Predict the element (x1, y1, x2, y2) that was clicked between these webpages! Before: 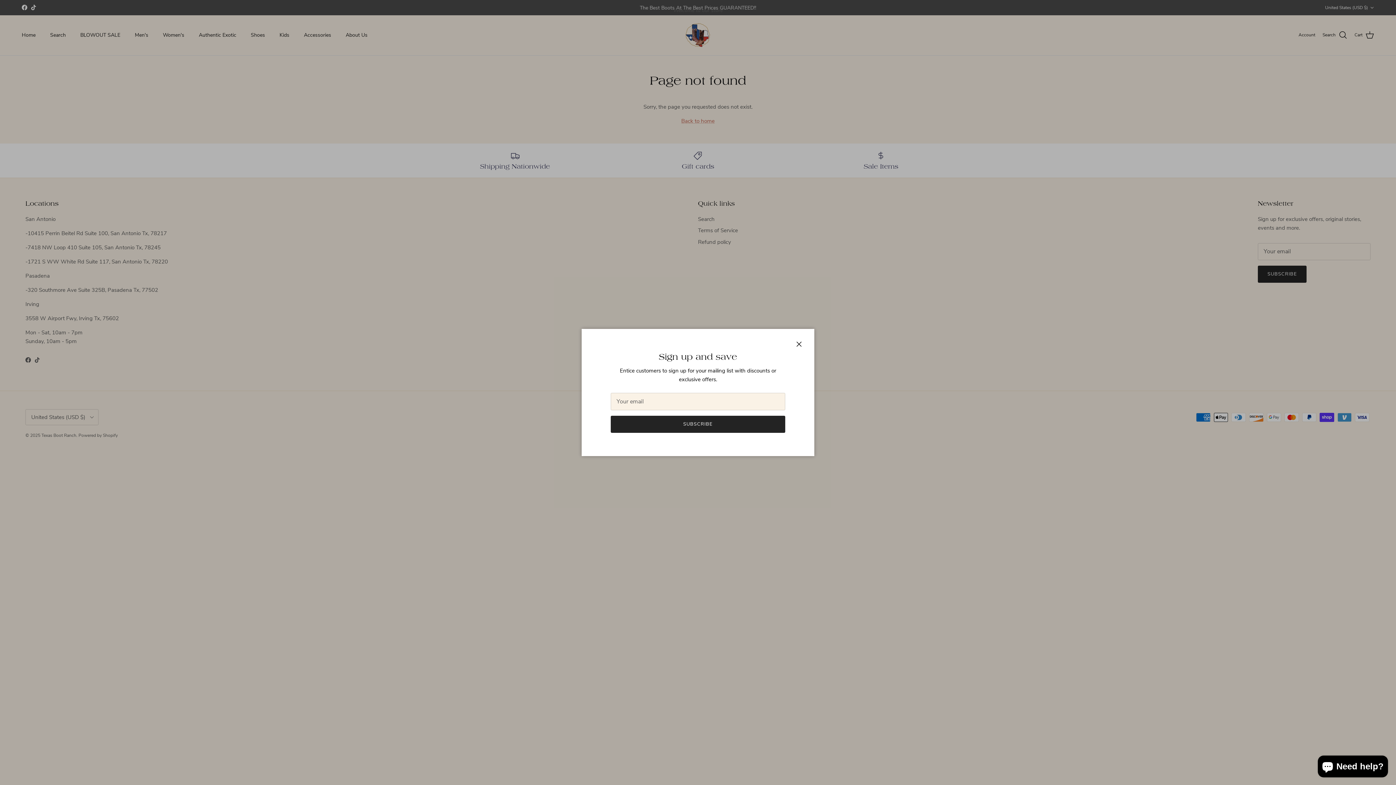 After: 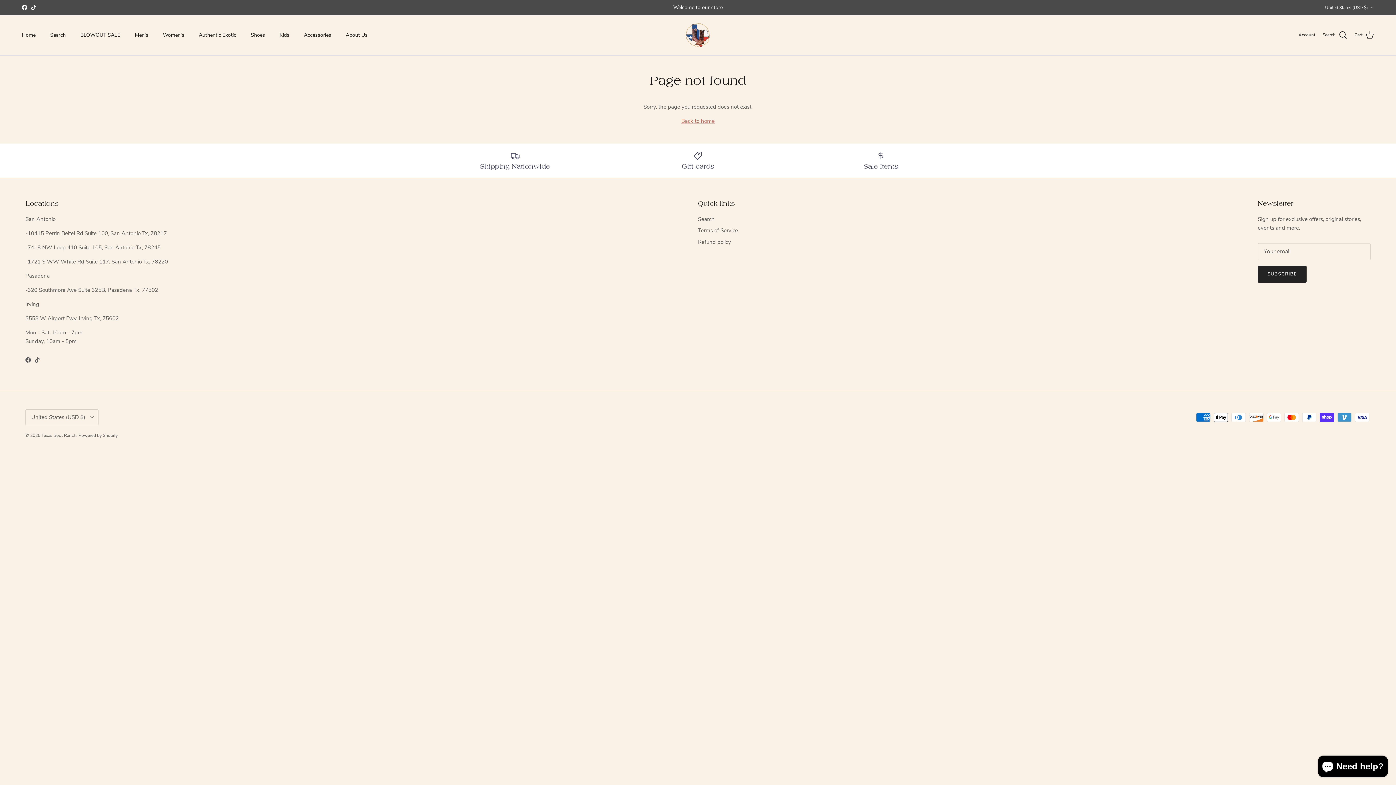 Action: bbox: (791, 336, 807, 352) label: Close